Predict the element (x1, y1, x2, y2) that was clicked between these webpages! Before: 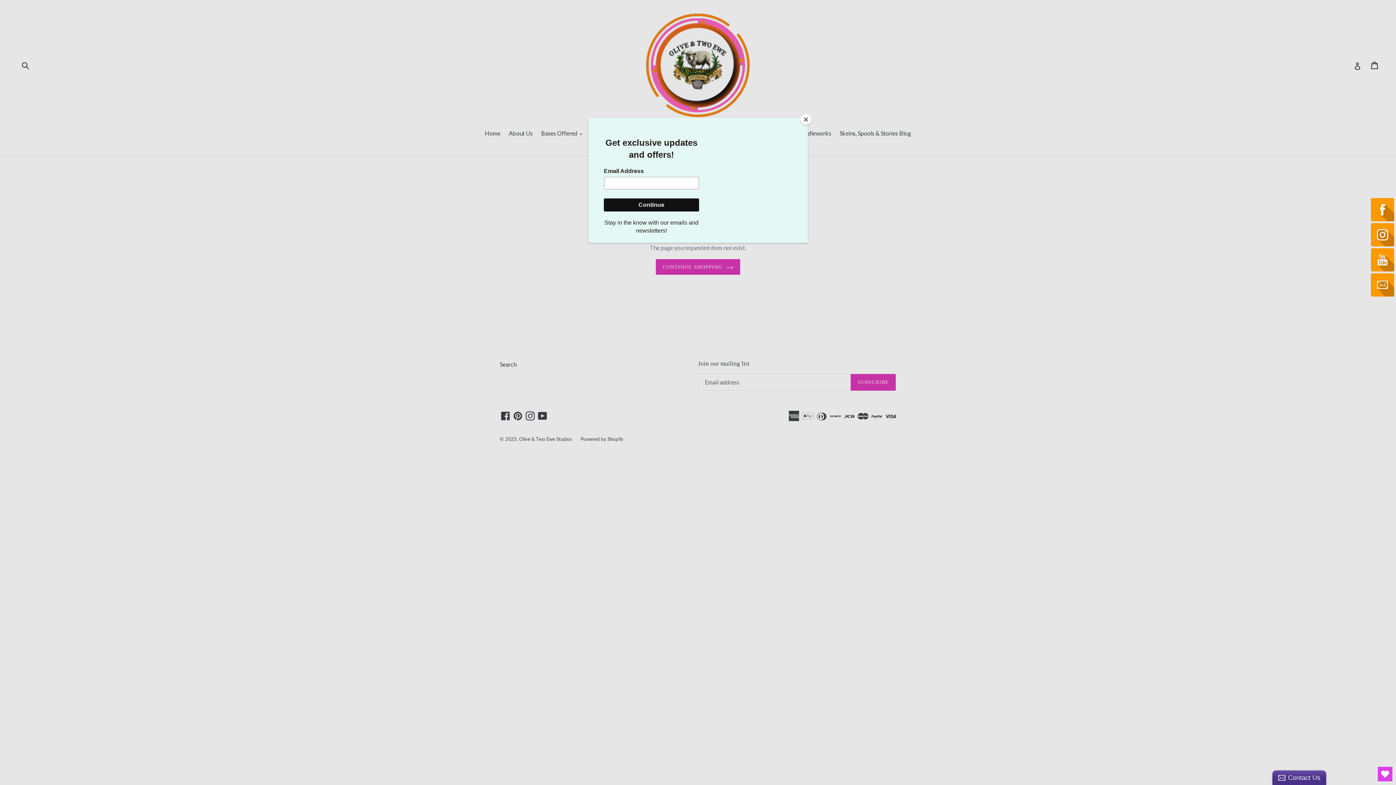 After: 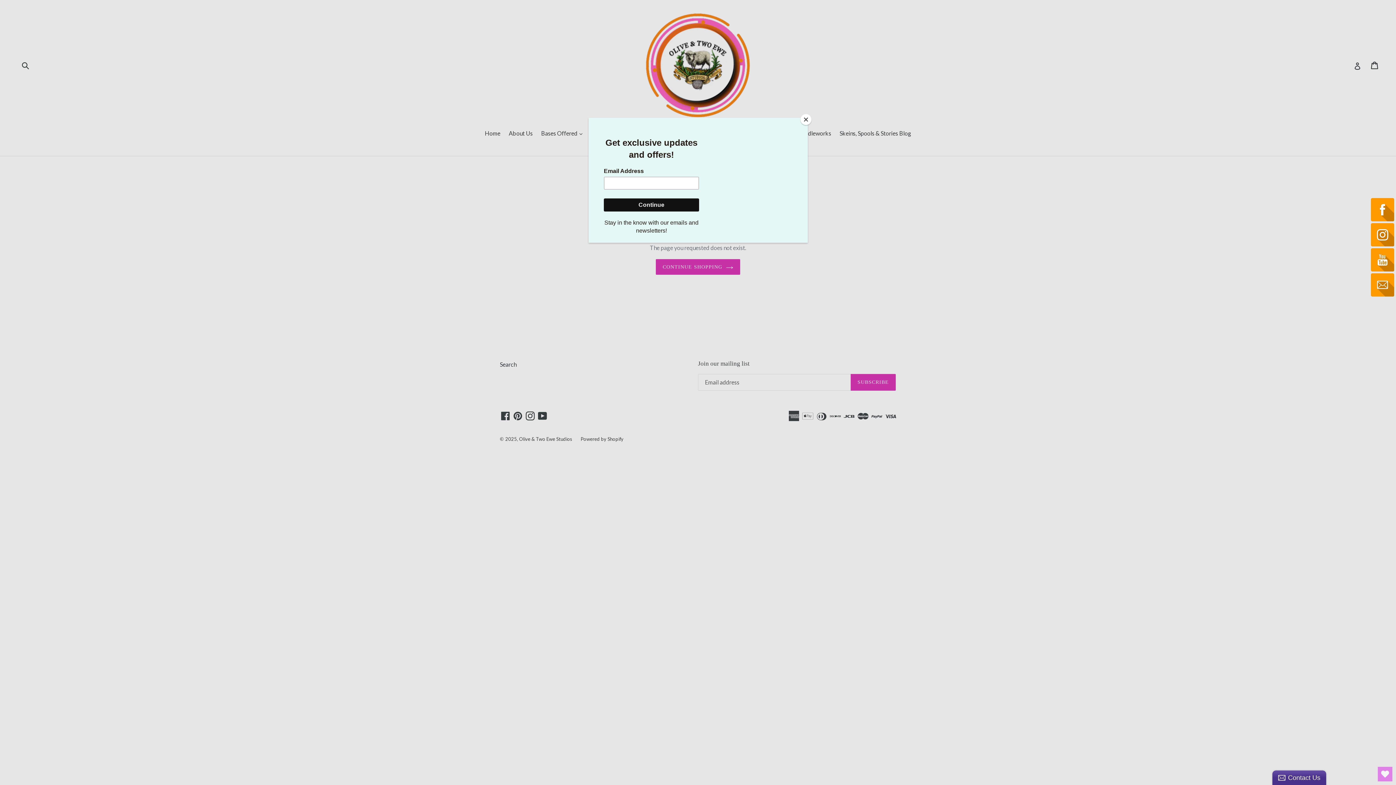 Action: bbox: (1378, 767, 1392, 781) label: Open Wishlist